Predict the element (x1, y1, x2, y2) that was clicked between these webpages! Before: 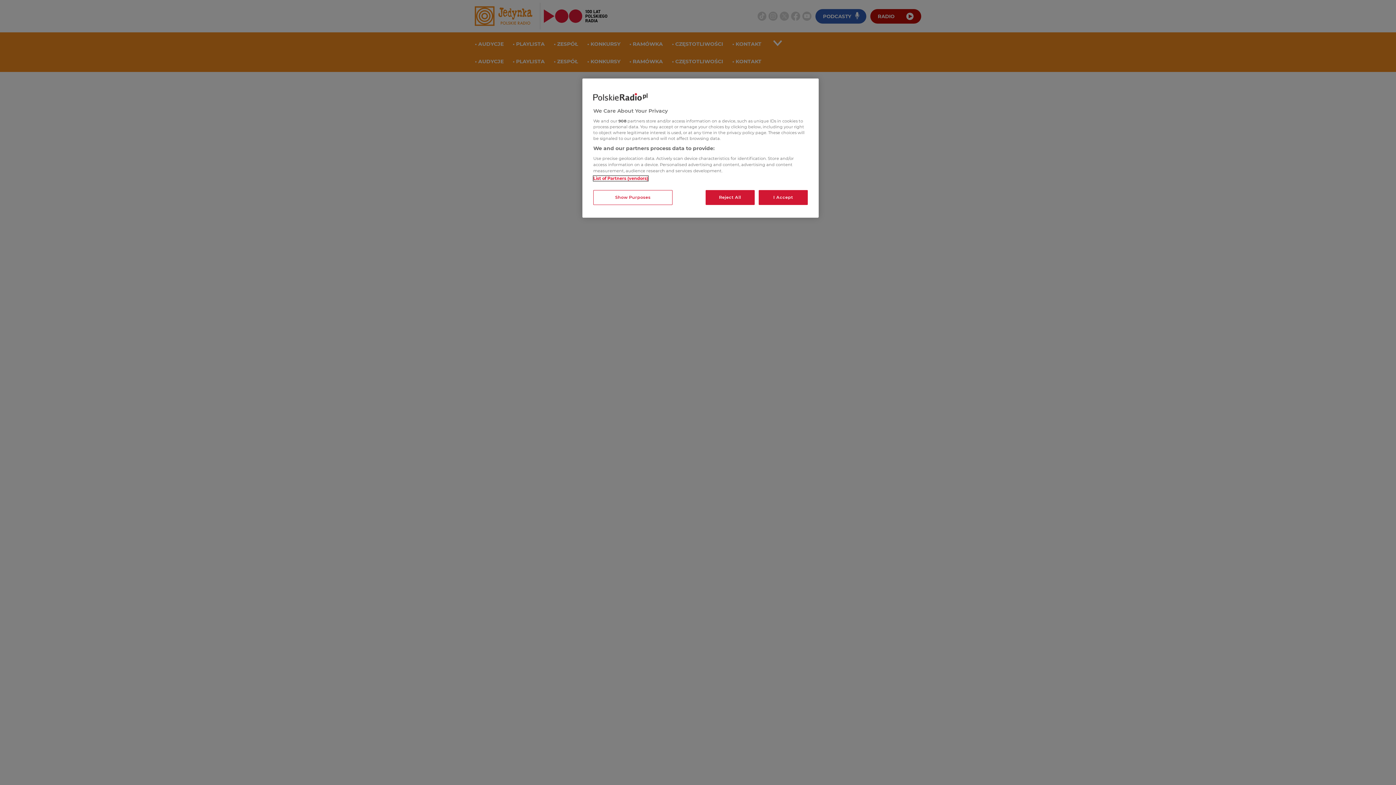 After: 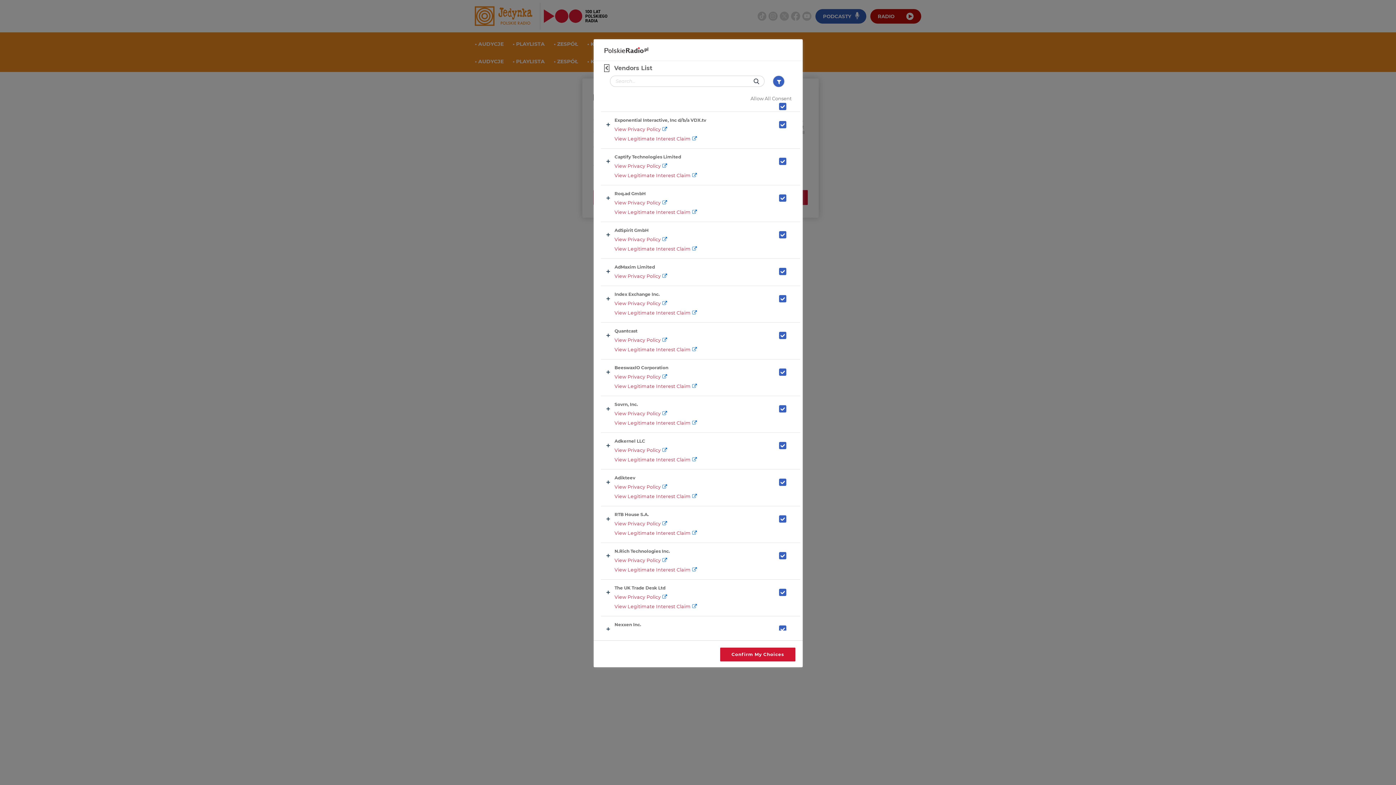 Action: label: List of Partners (vendors) bbox: (593, 176, 648, 181)